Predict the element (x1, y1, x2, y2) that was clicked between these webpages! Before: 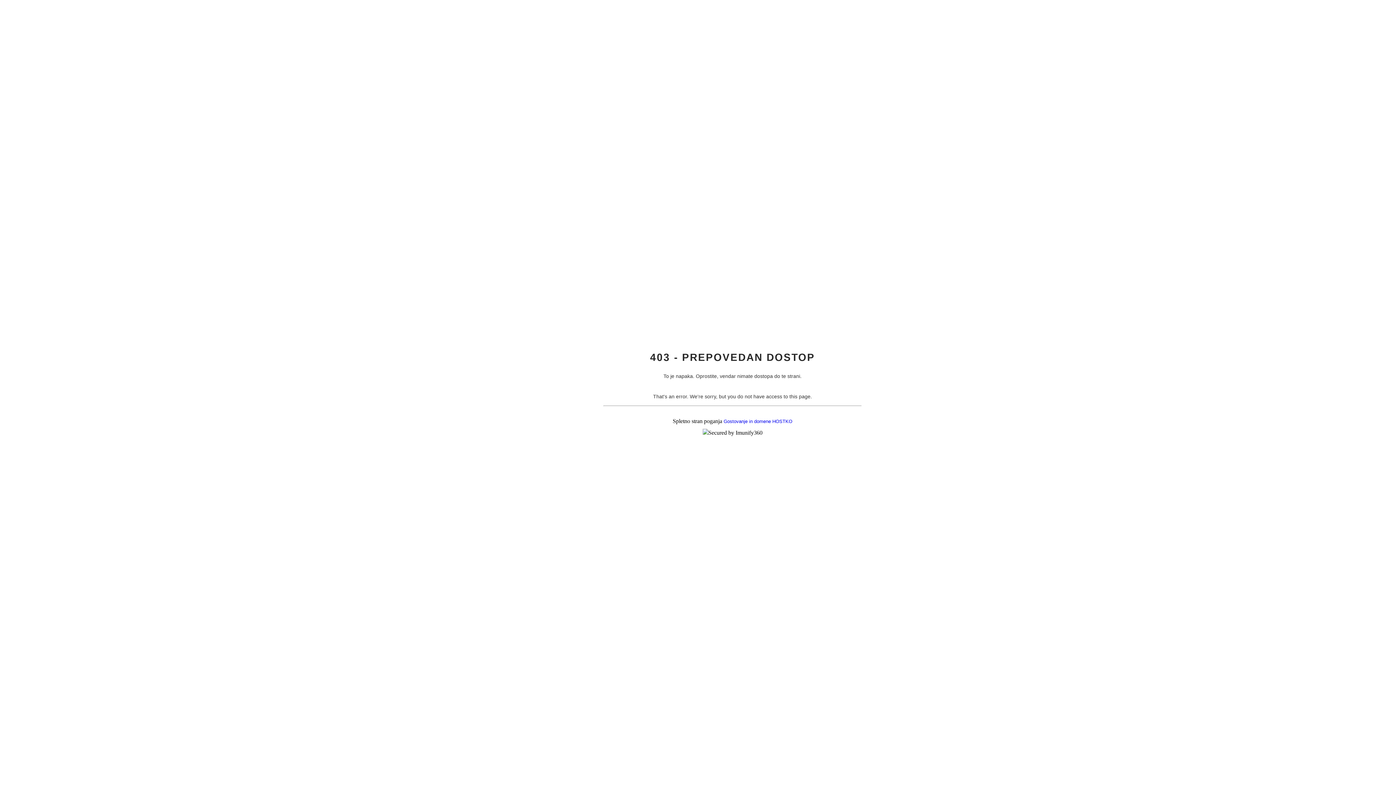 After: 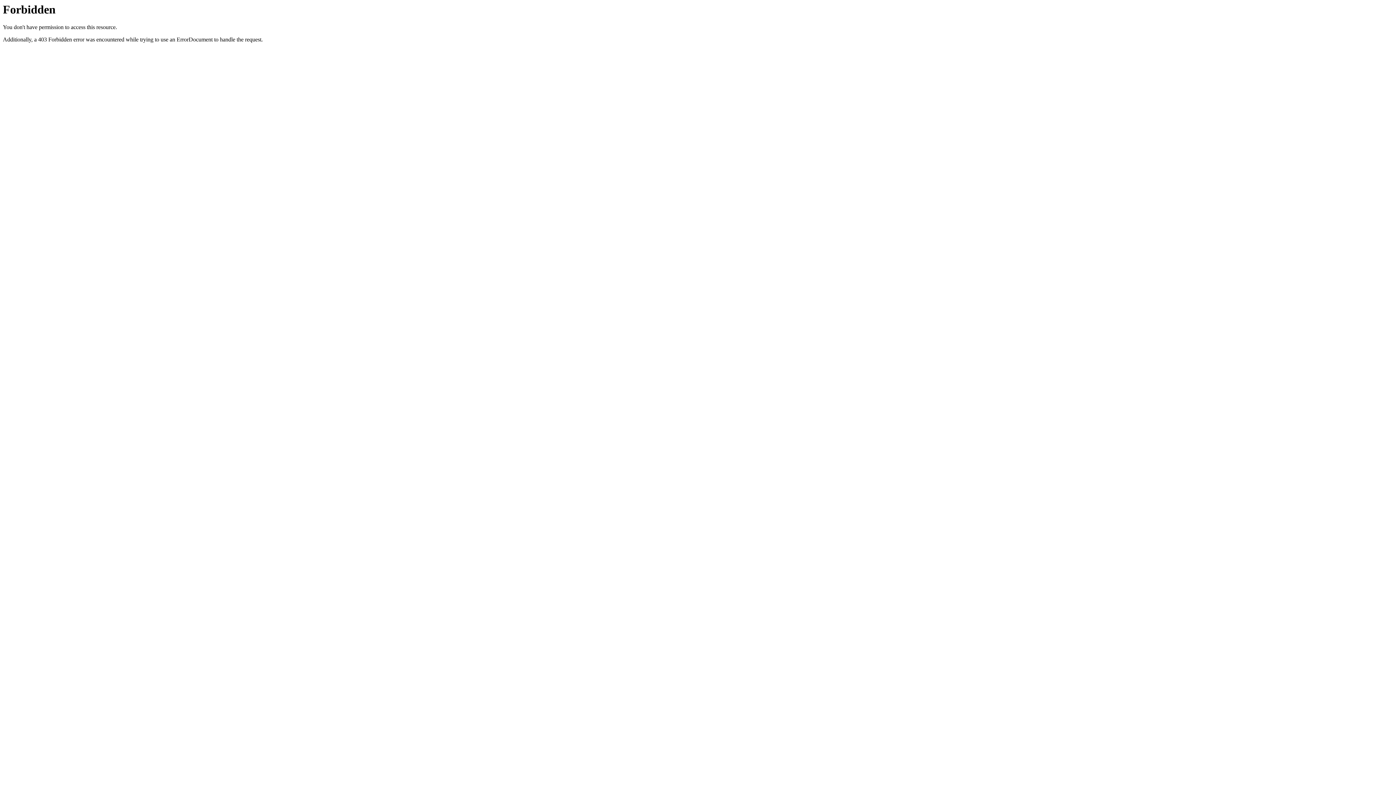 Action: bbox: (723, 418, 792, 424) label: Gostovanje in domene HOSTKO